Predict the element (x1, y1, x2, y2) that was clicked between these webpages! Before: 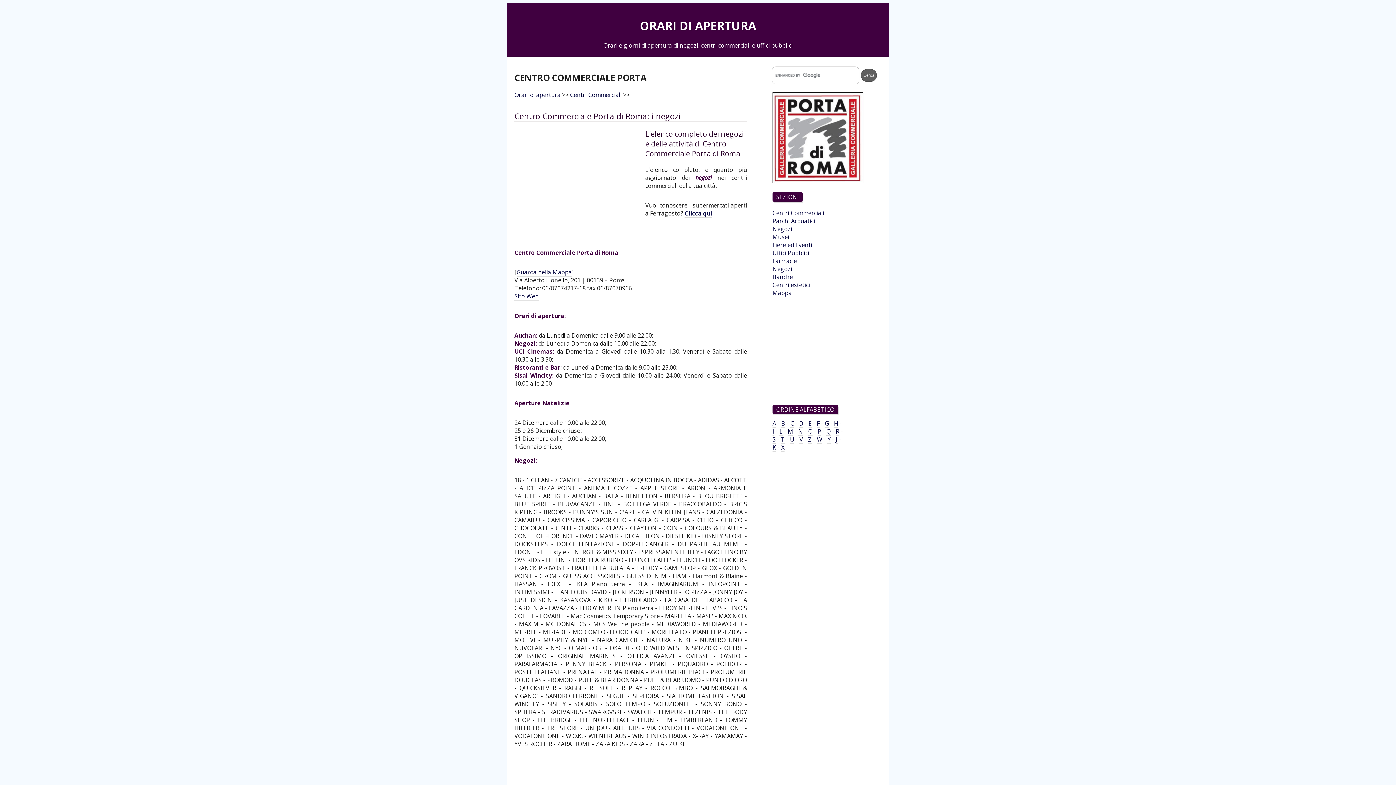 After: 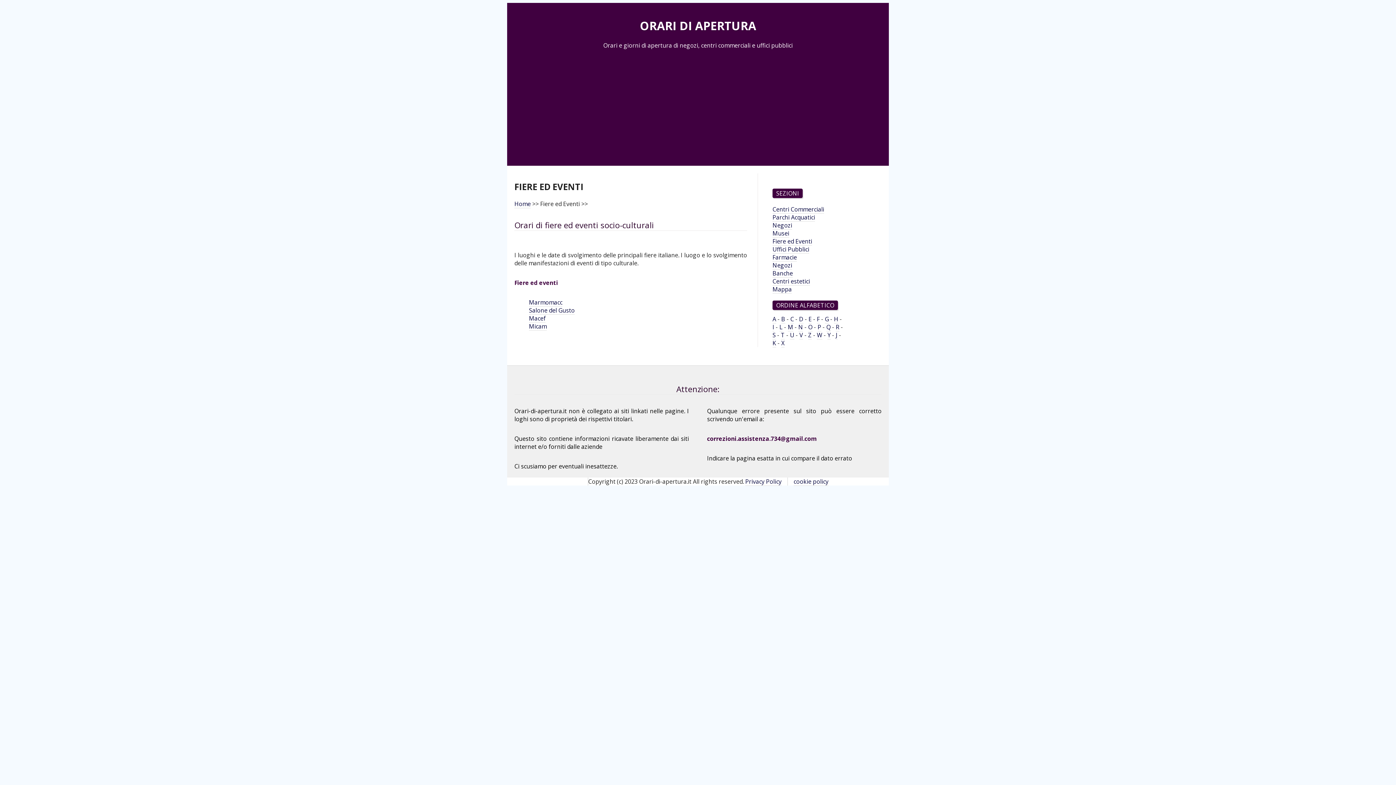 Action: bbox: (772, 241, 812, 249) label: Fiere ed Eventi